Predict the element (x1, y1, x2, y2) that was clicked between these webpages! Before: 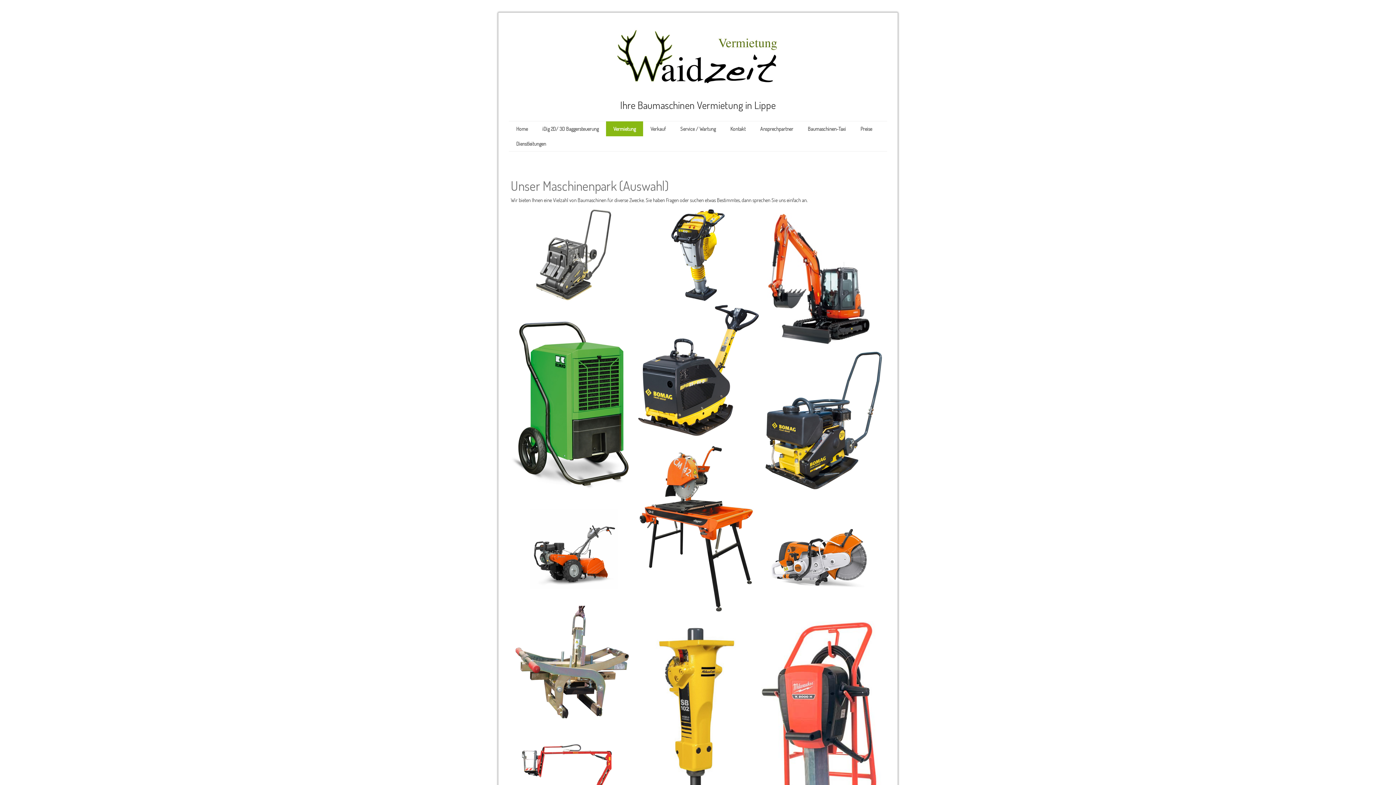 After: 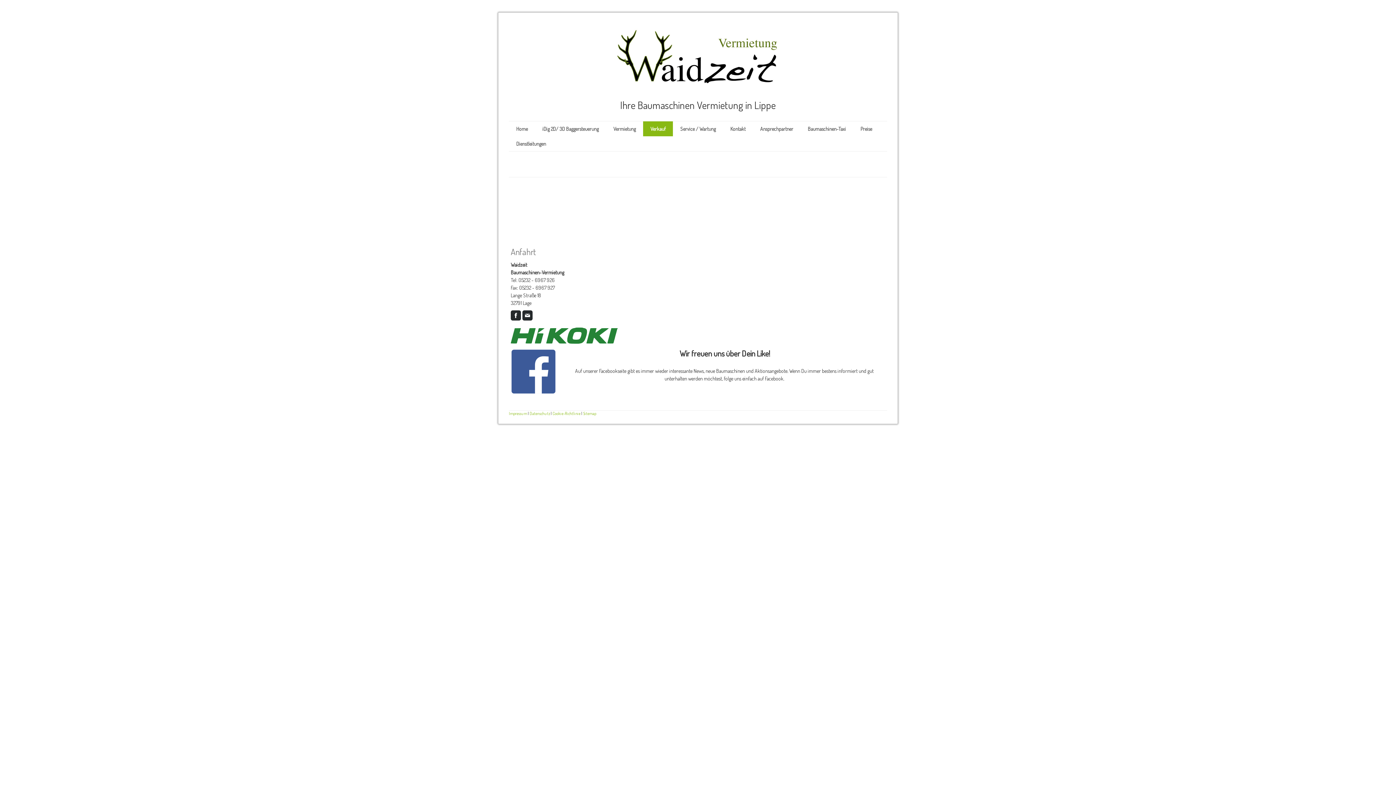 Action: label: Verkauf bbox: (643, 121, 673, 136)